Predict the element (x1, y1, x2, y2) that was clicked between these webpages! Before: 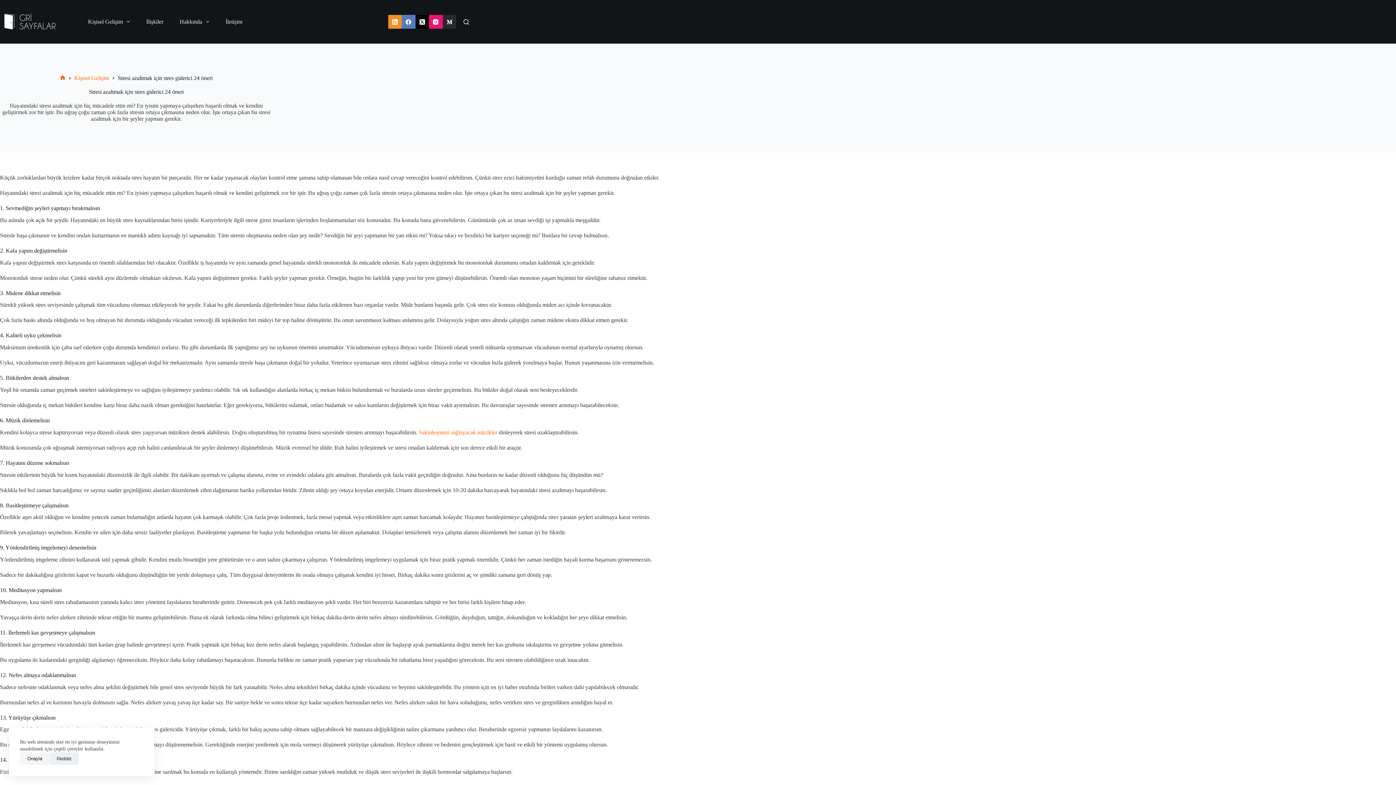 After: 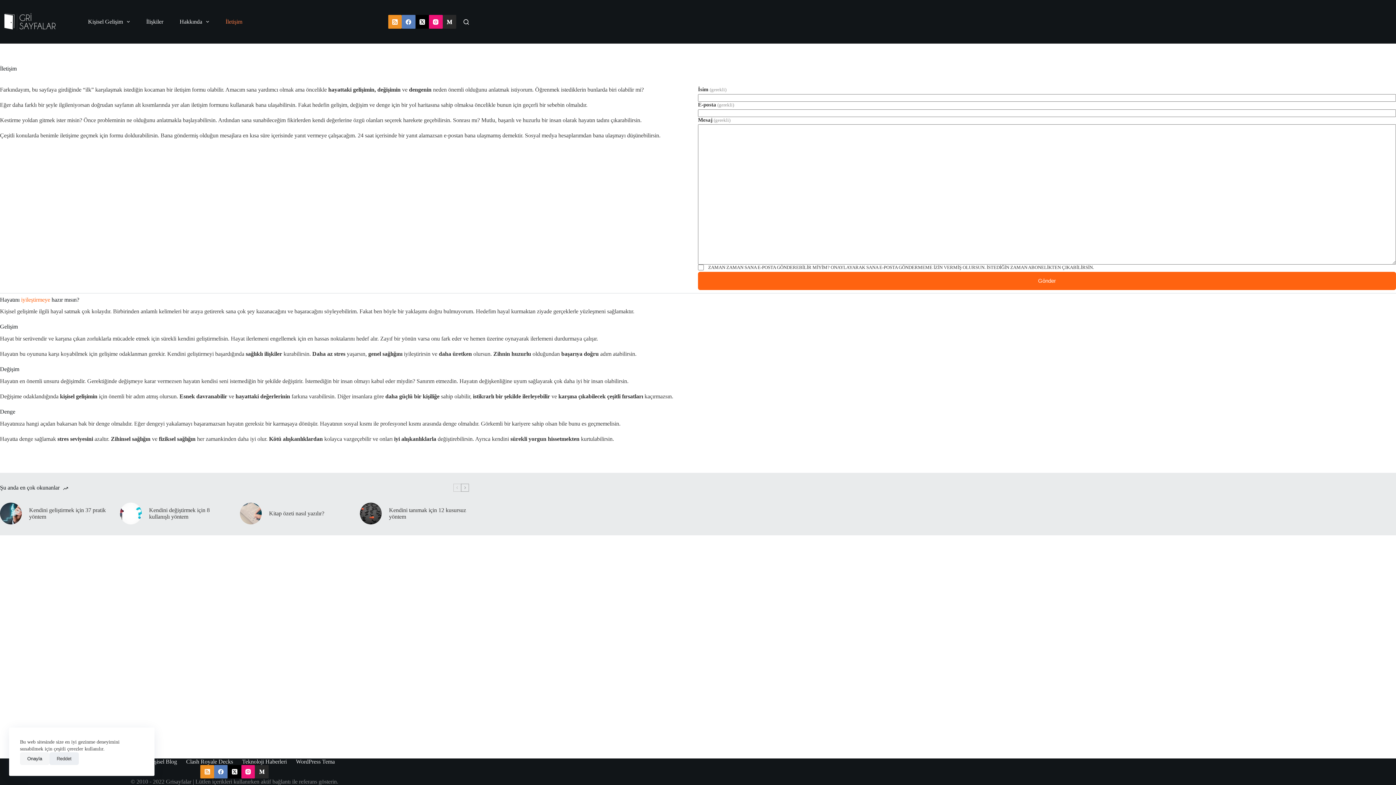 Action: bbox: (217, 0, 250, 43) label: İletişim